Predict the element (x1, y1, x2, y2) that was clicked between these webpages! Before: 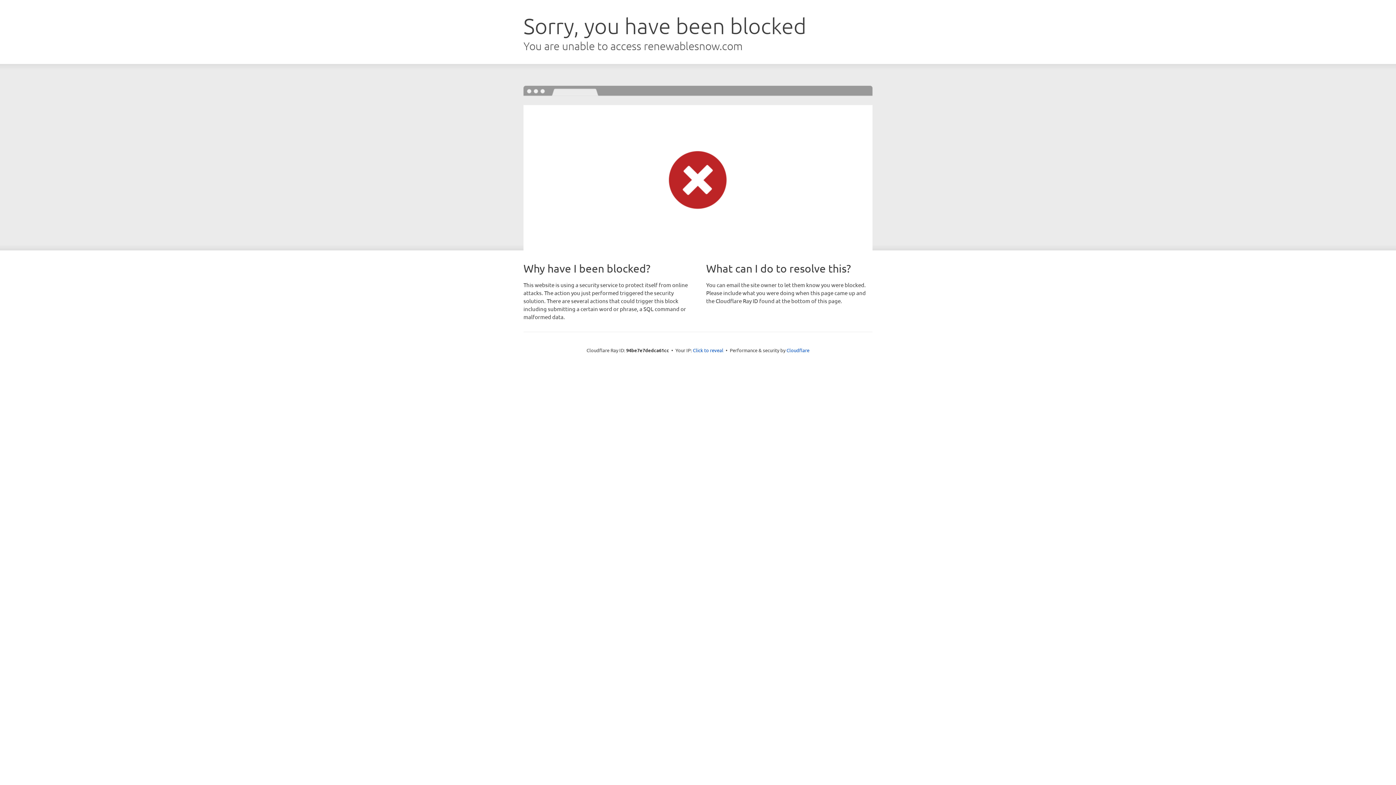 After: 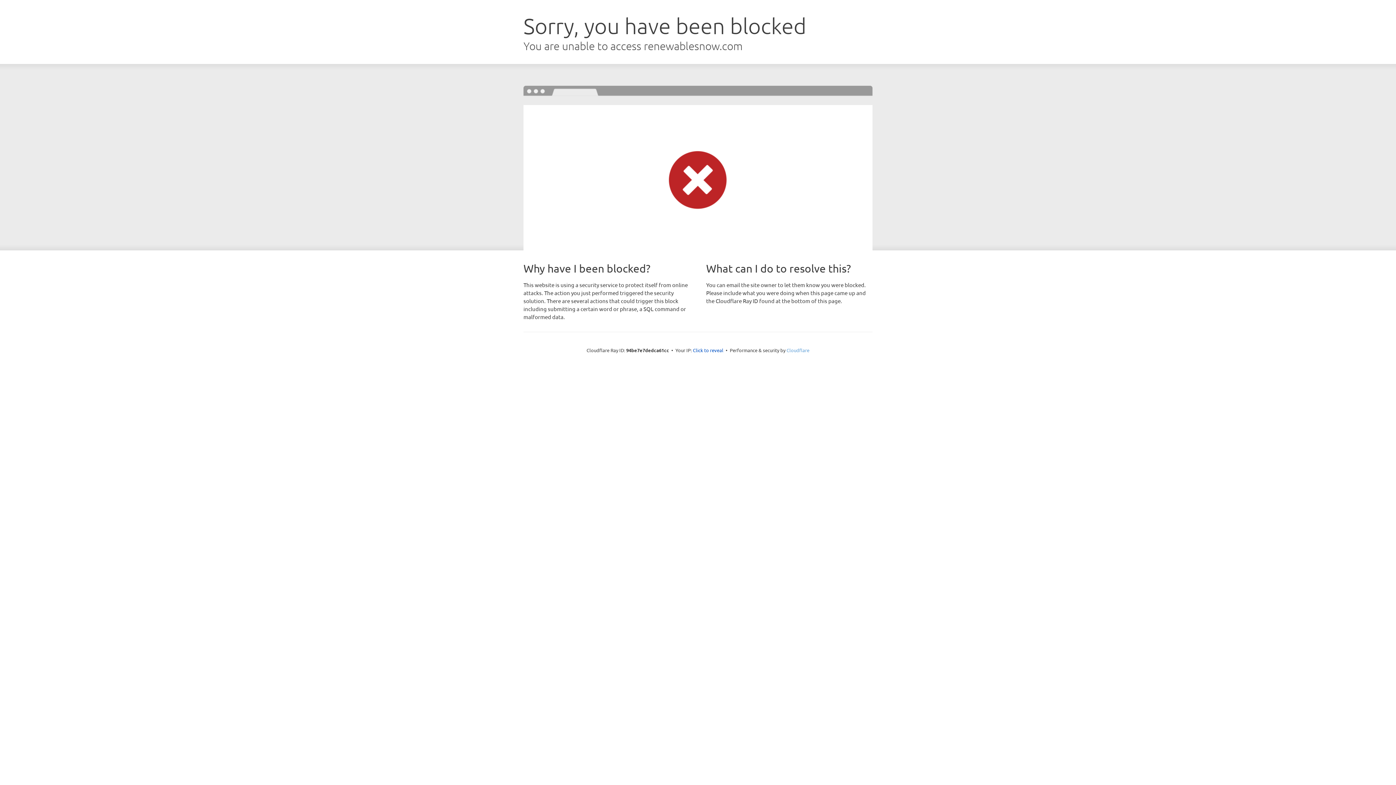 Action: label: Cloudflare bbox: (786, 347, 809, 353)